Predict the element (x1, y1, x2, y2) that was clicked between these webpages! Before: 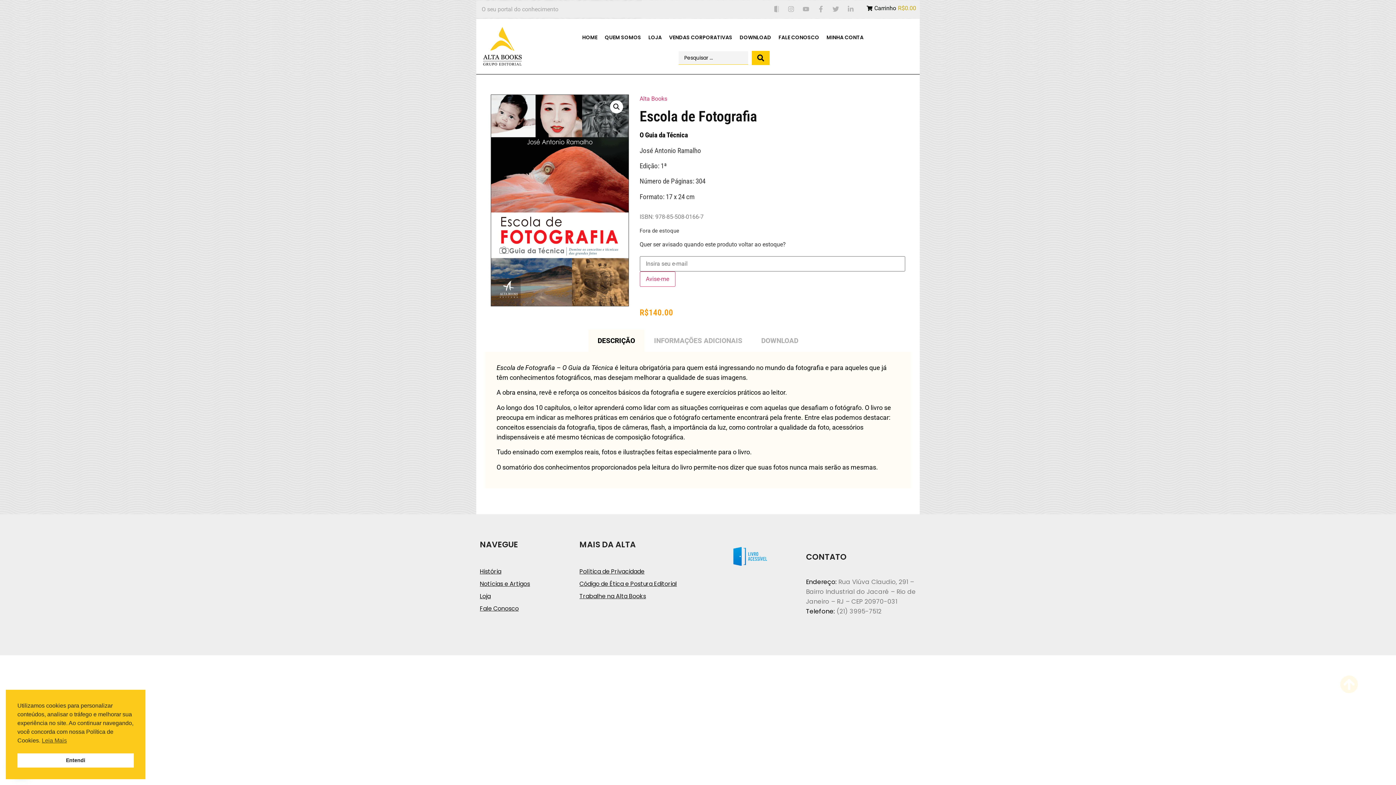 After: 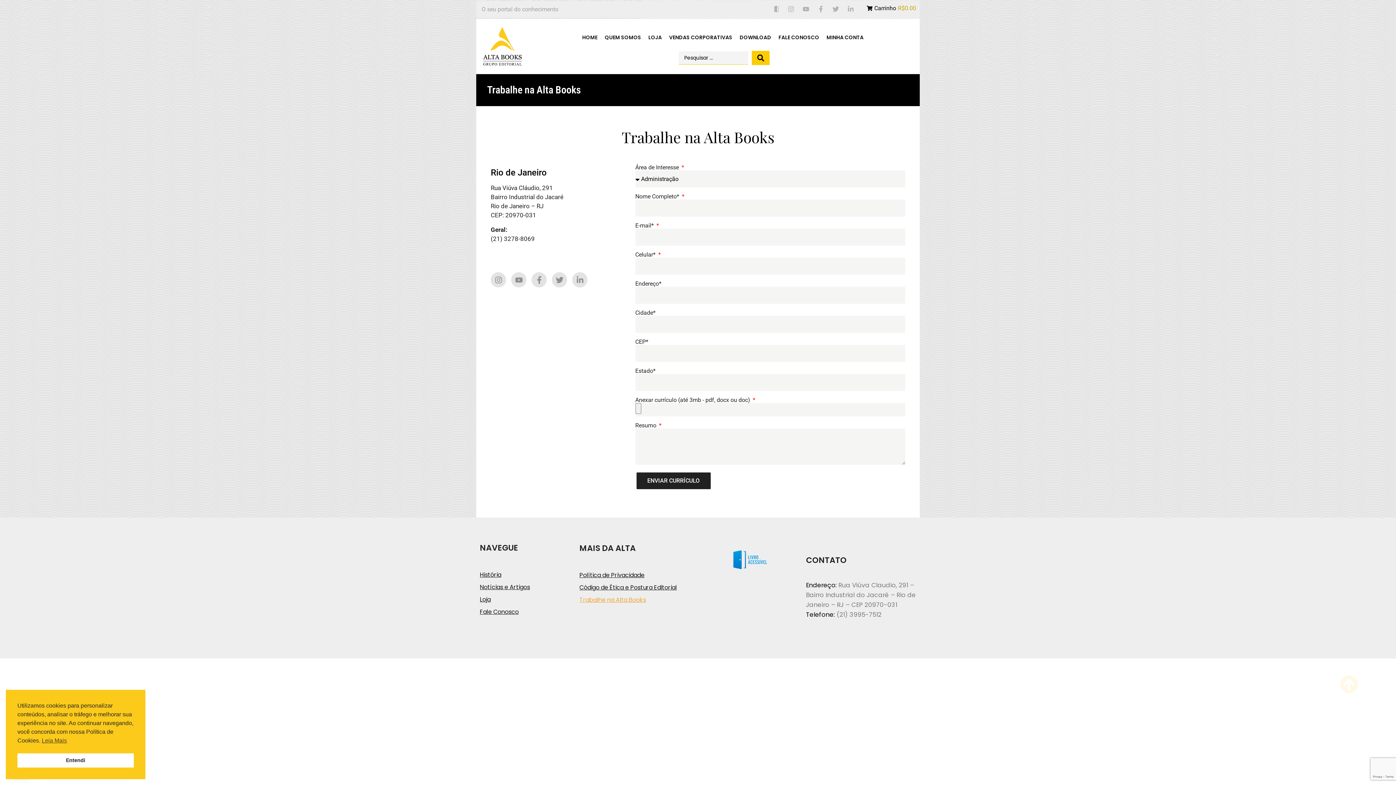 Action: label: Trabalhe na Alta Books bbox: (579, 590, 694, 603)